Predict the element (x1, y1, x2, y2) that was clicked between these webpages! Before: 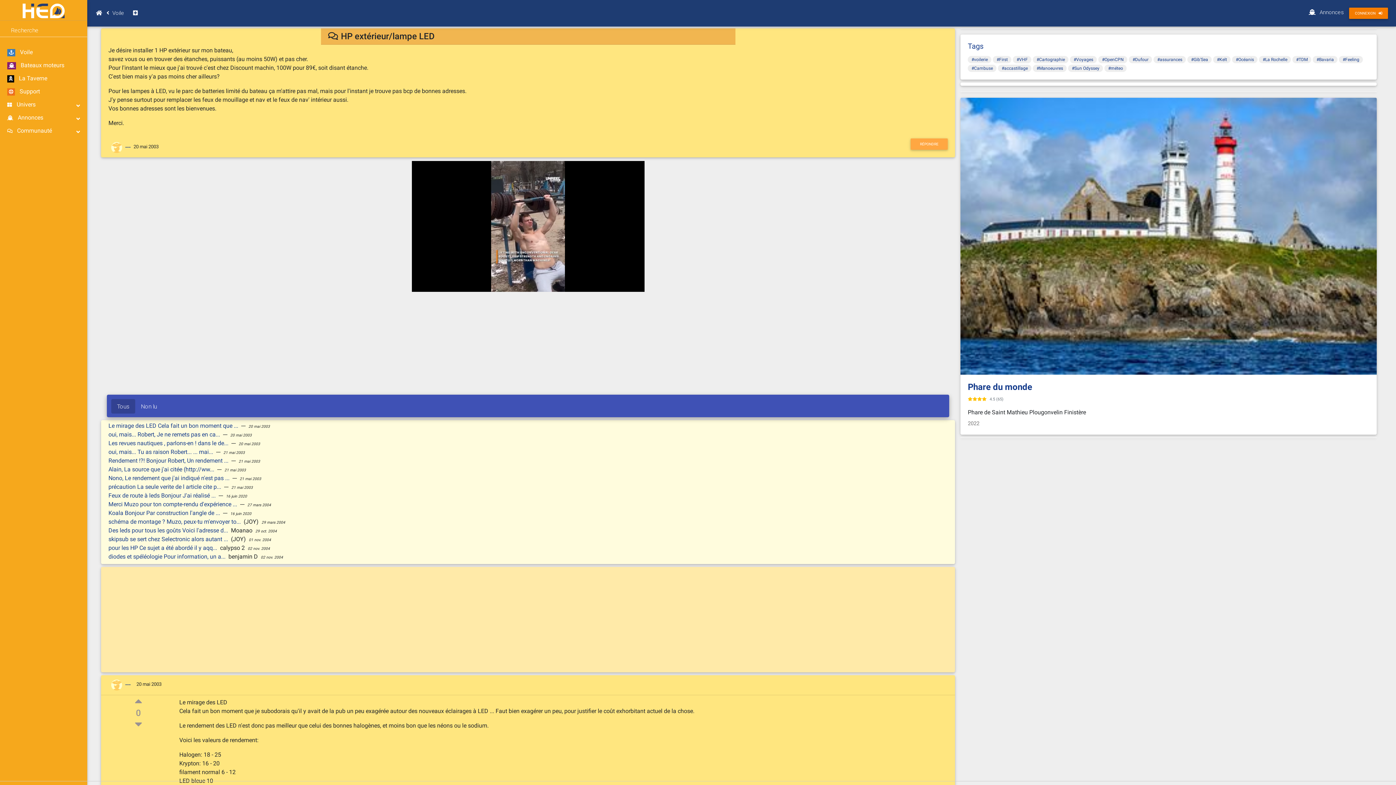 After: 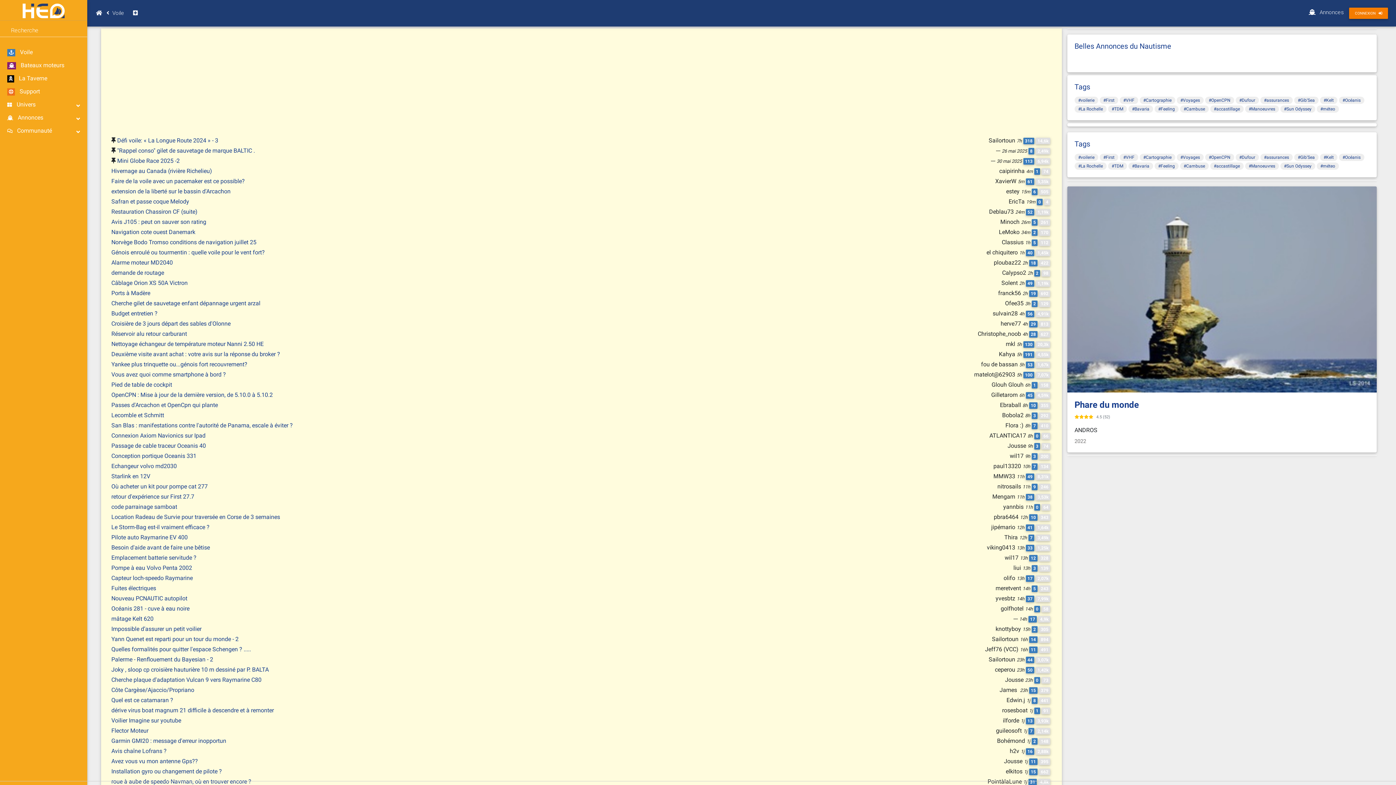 Action: label: Voile bbox: (0, 45, 87, 58)